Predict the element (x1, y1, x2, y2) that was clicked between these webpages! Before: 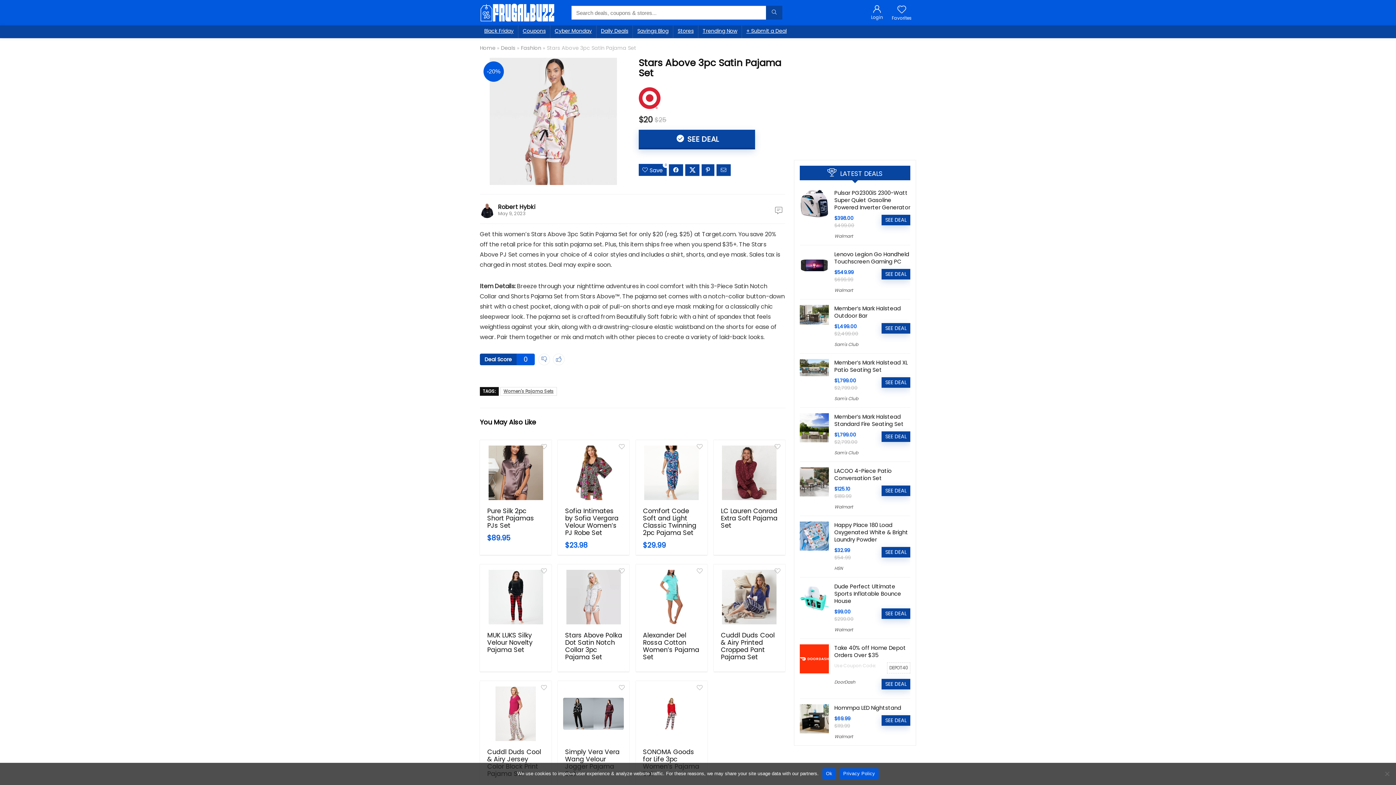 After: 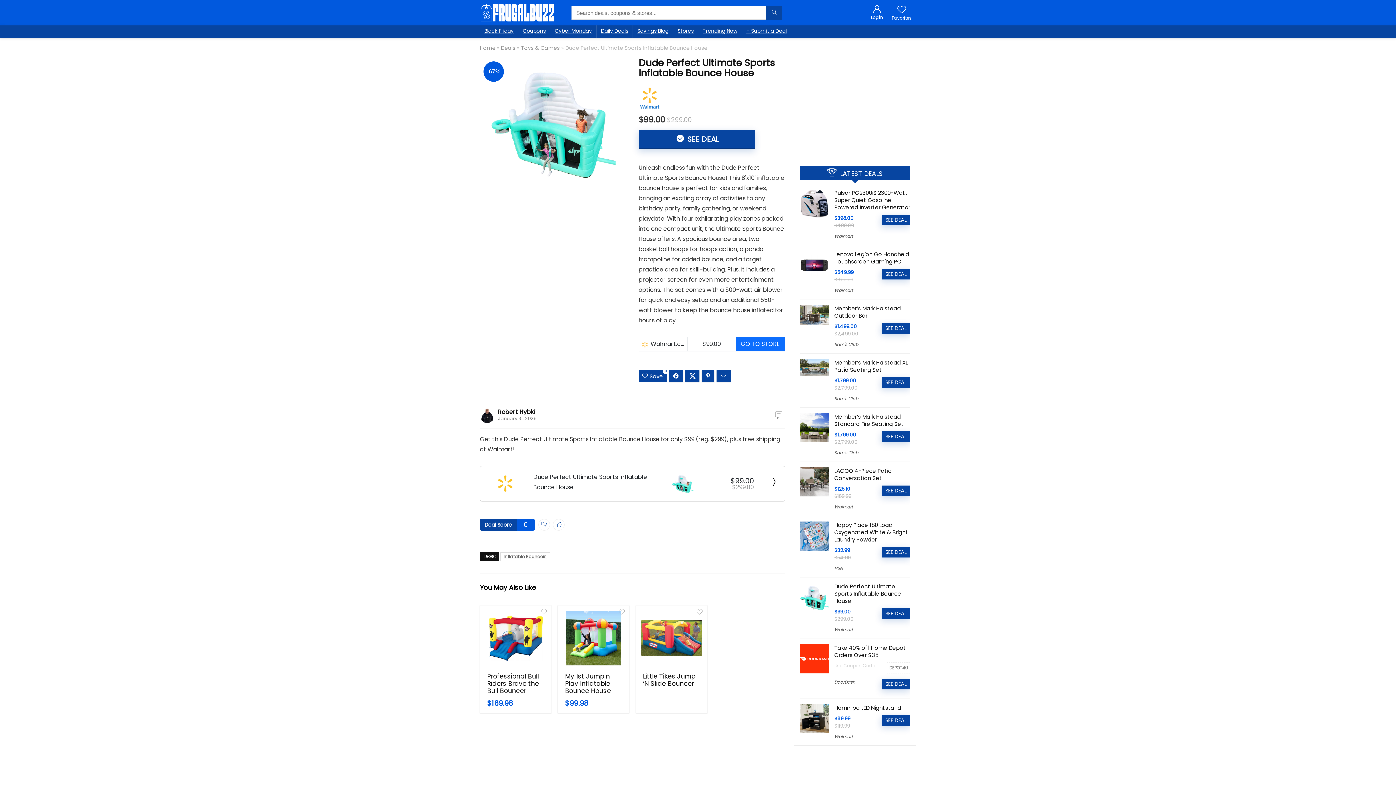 Action: bbox: (800, 583, 829, 591)